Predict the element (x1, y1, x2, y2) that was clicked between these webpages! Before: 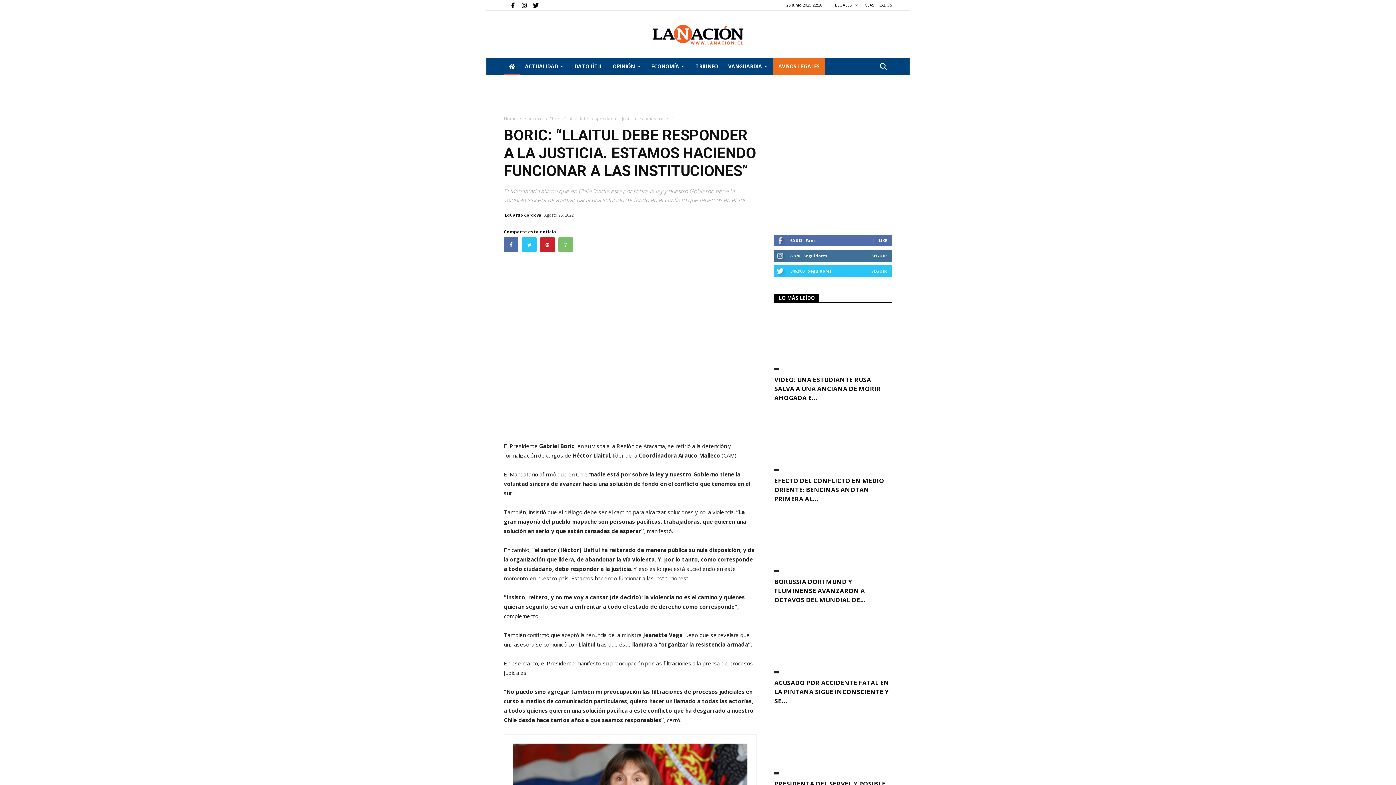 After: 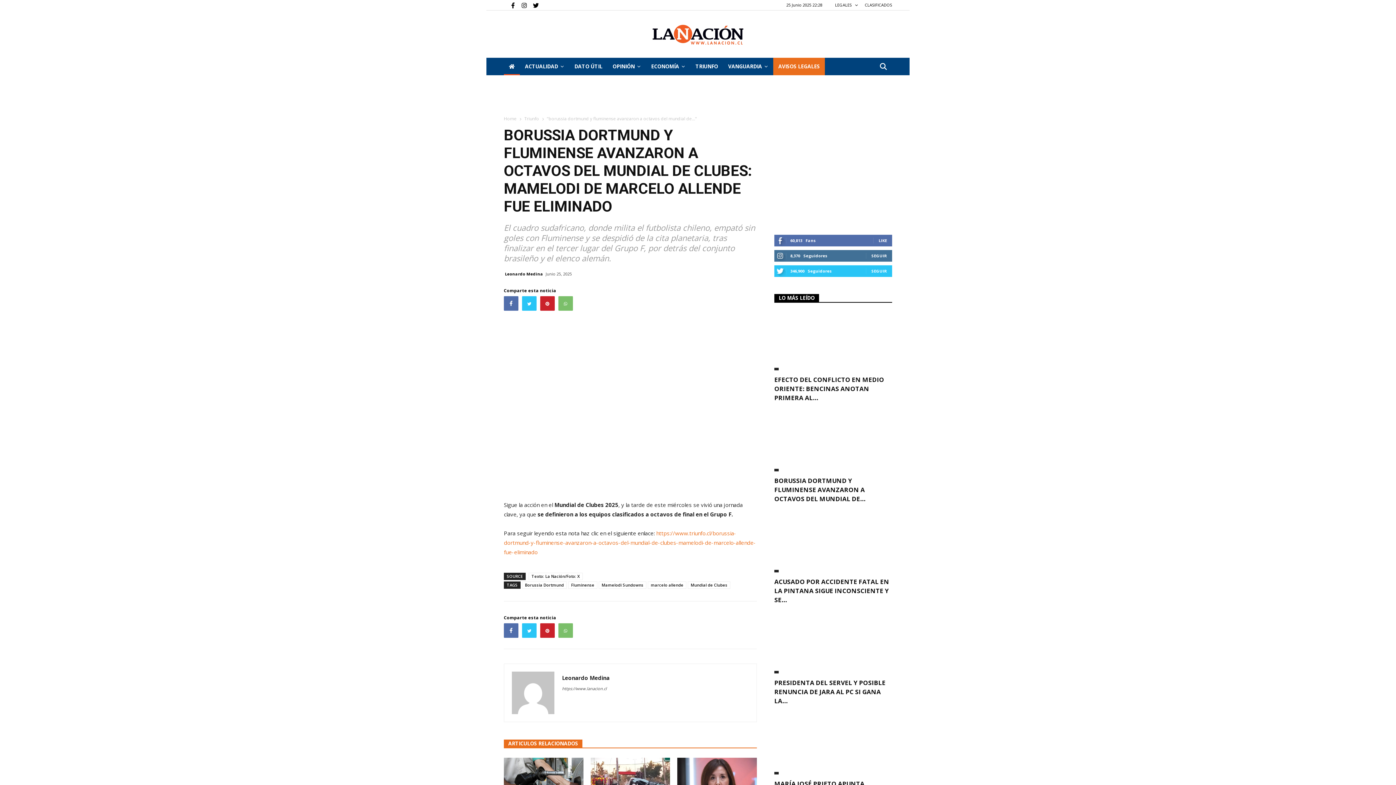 Action: bbox: (774, 514, 892, 572)